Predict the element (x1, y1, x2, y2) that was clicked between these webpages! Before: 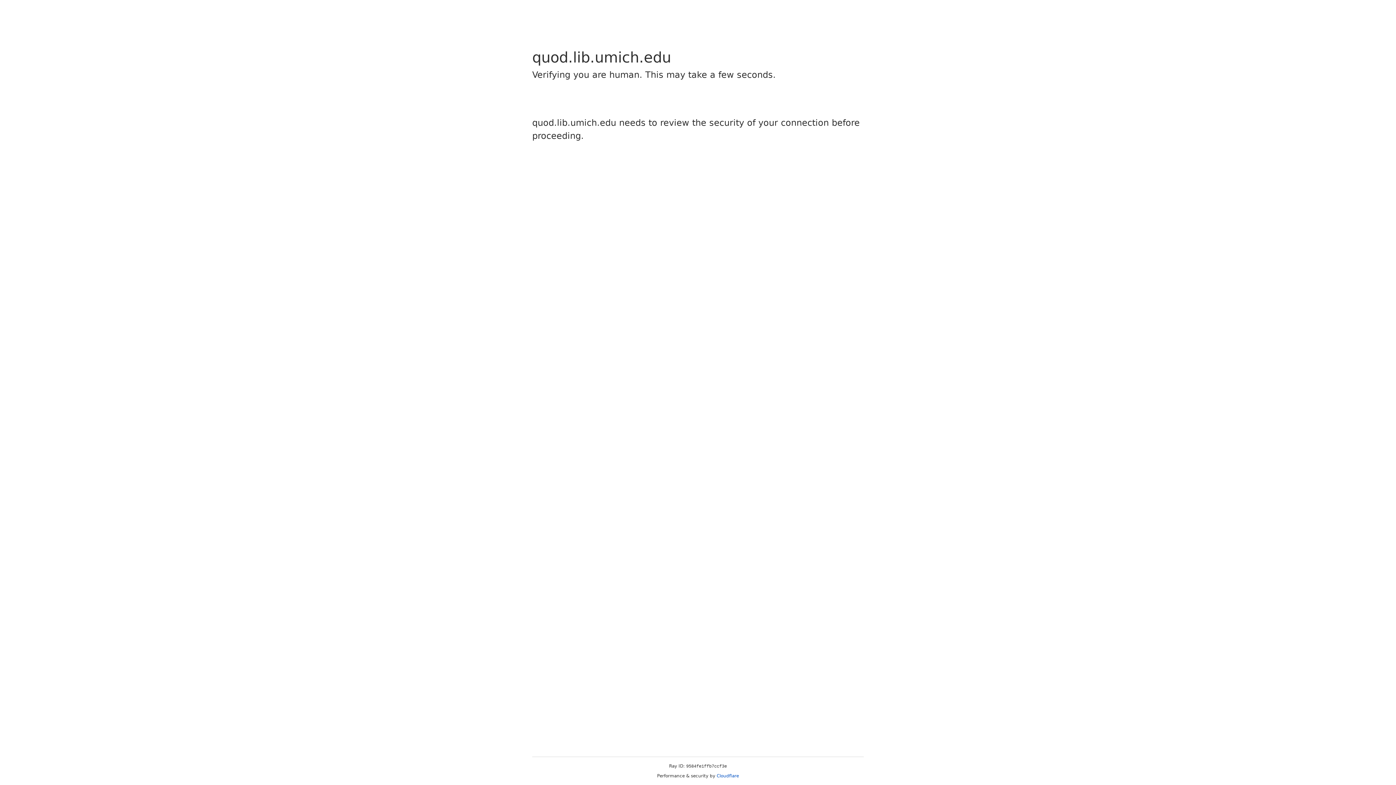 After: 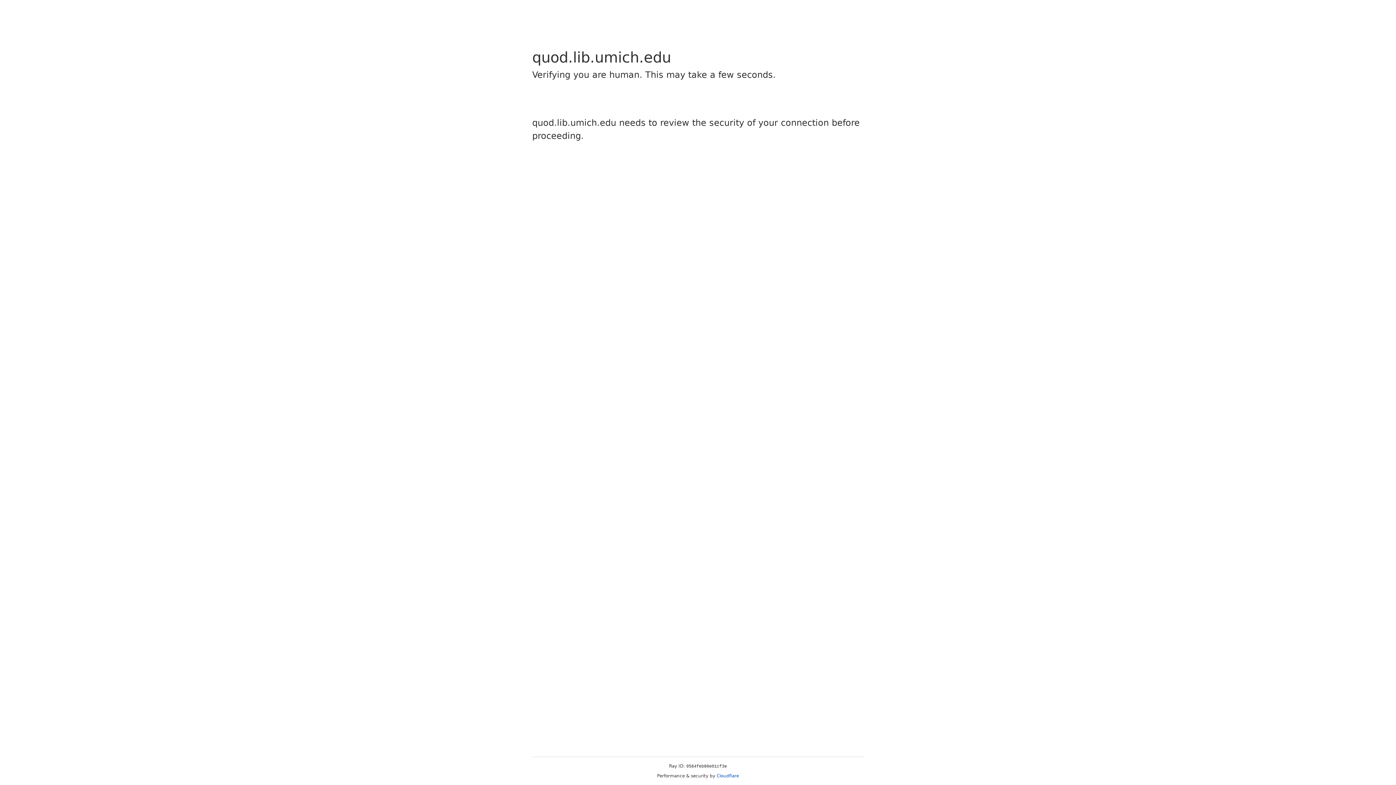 Action: label: Cloudflare bbox: (716, 773, 739, 778)